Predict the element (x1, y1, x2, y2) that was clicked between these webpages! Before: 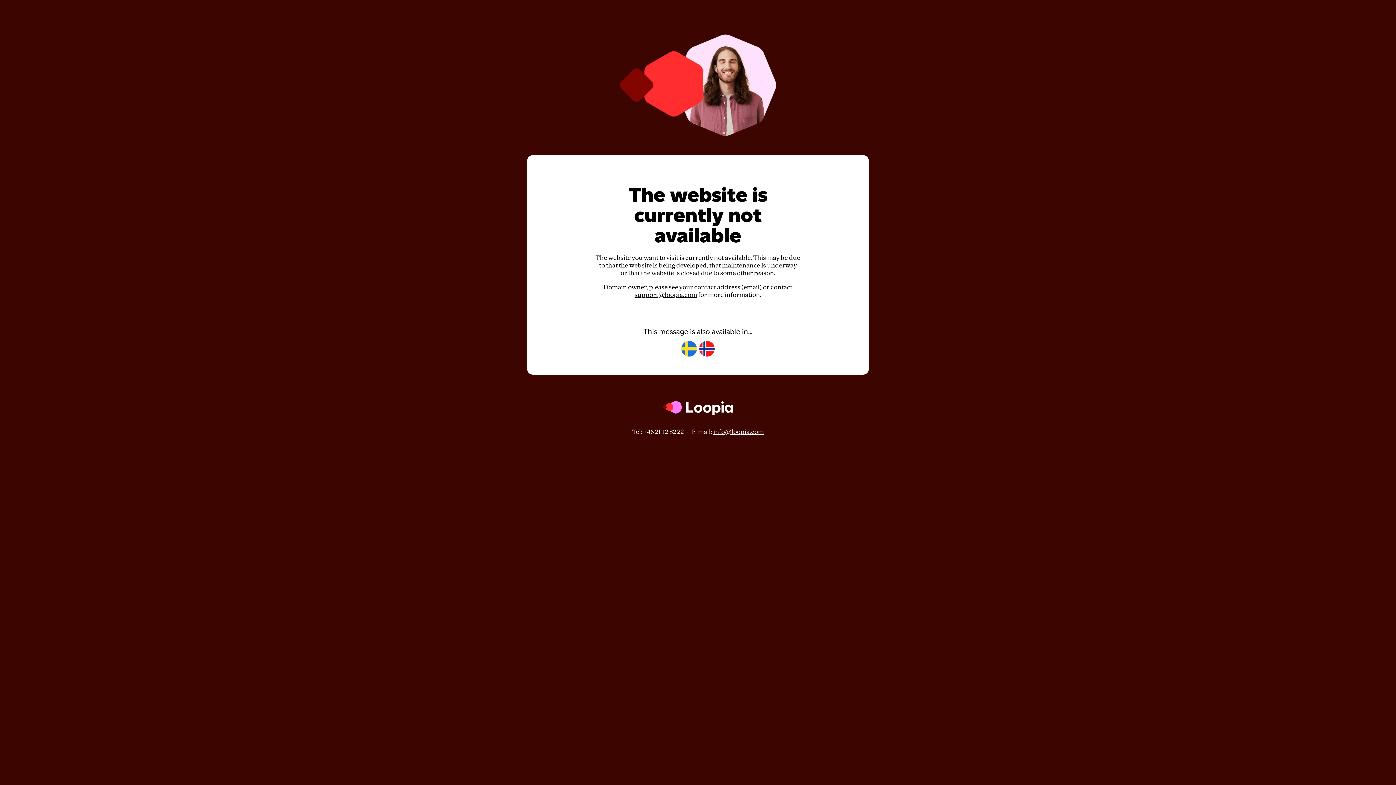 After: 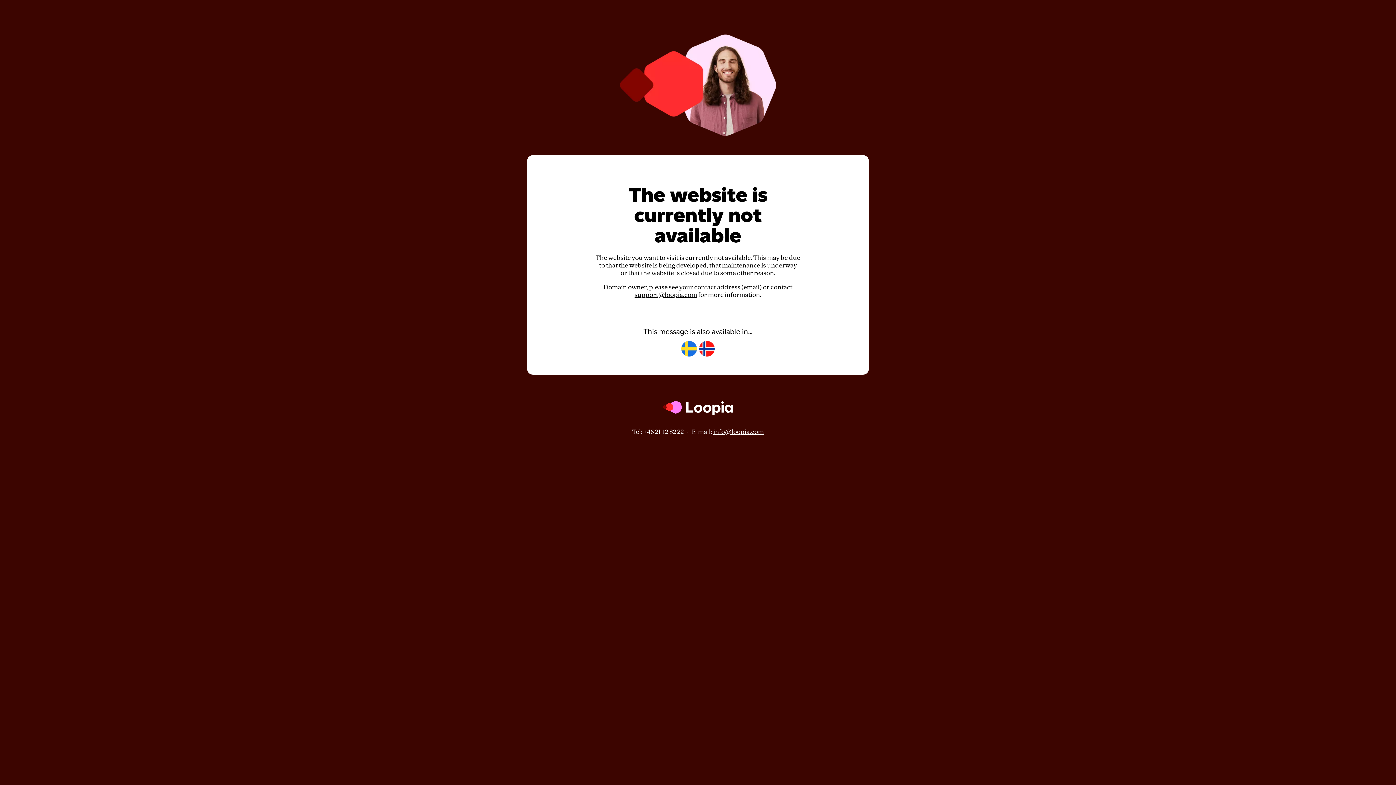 Action: label: info@loopia.com bbox: (713, 428, 764, 435)